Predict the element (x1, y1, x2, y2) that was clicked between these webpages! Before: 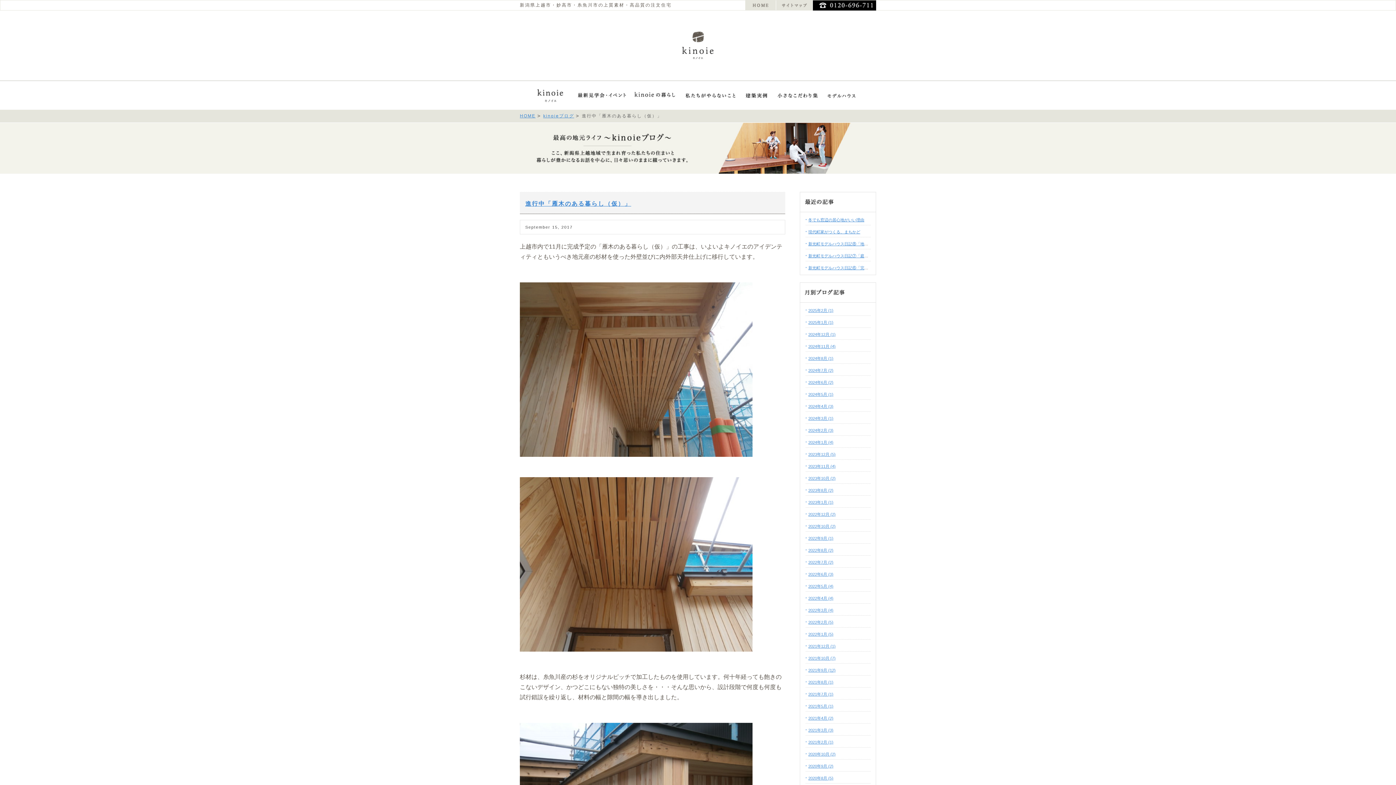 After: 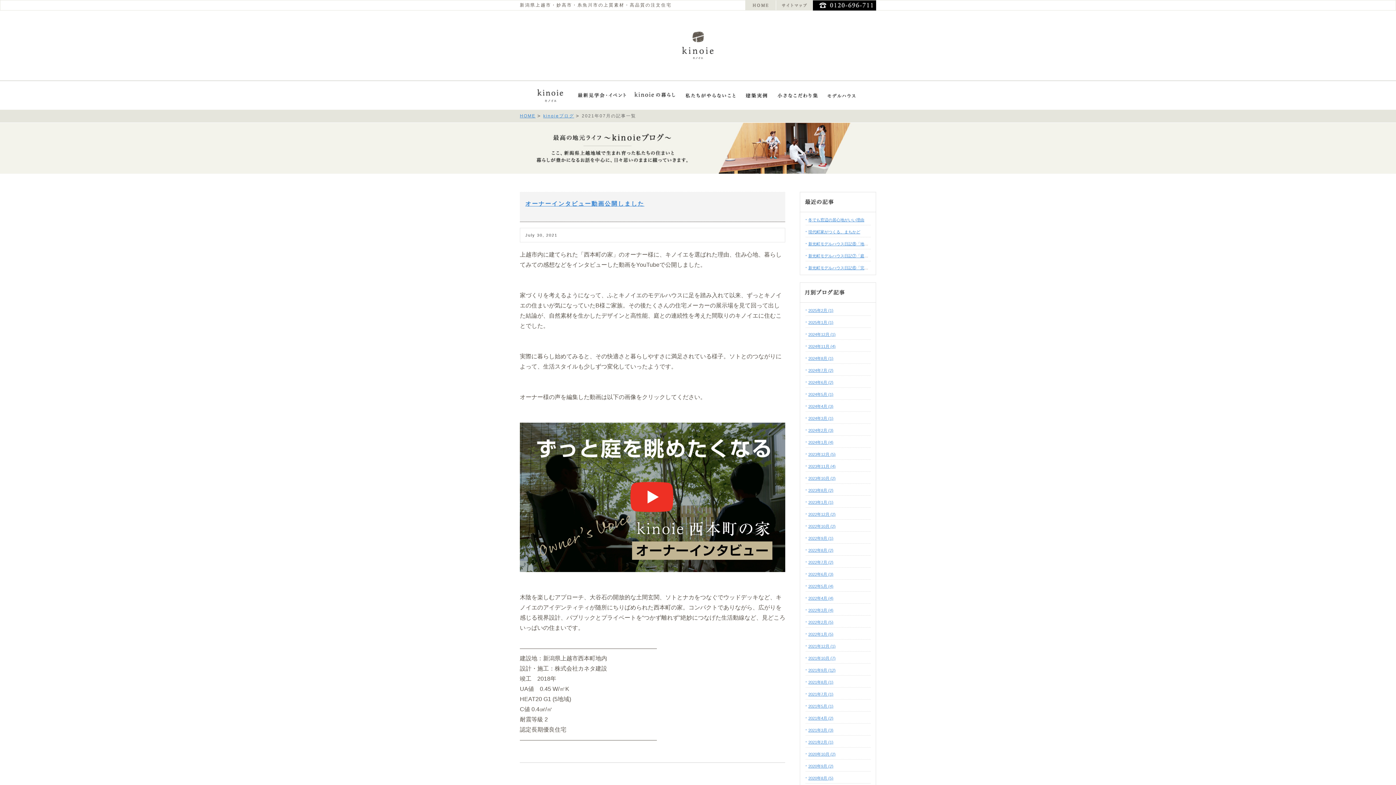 Action: label: 2021年7月 (1) bbox: (808, 692, 833, 696)